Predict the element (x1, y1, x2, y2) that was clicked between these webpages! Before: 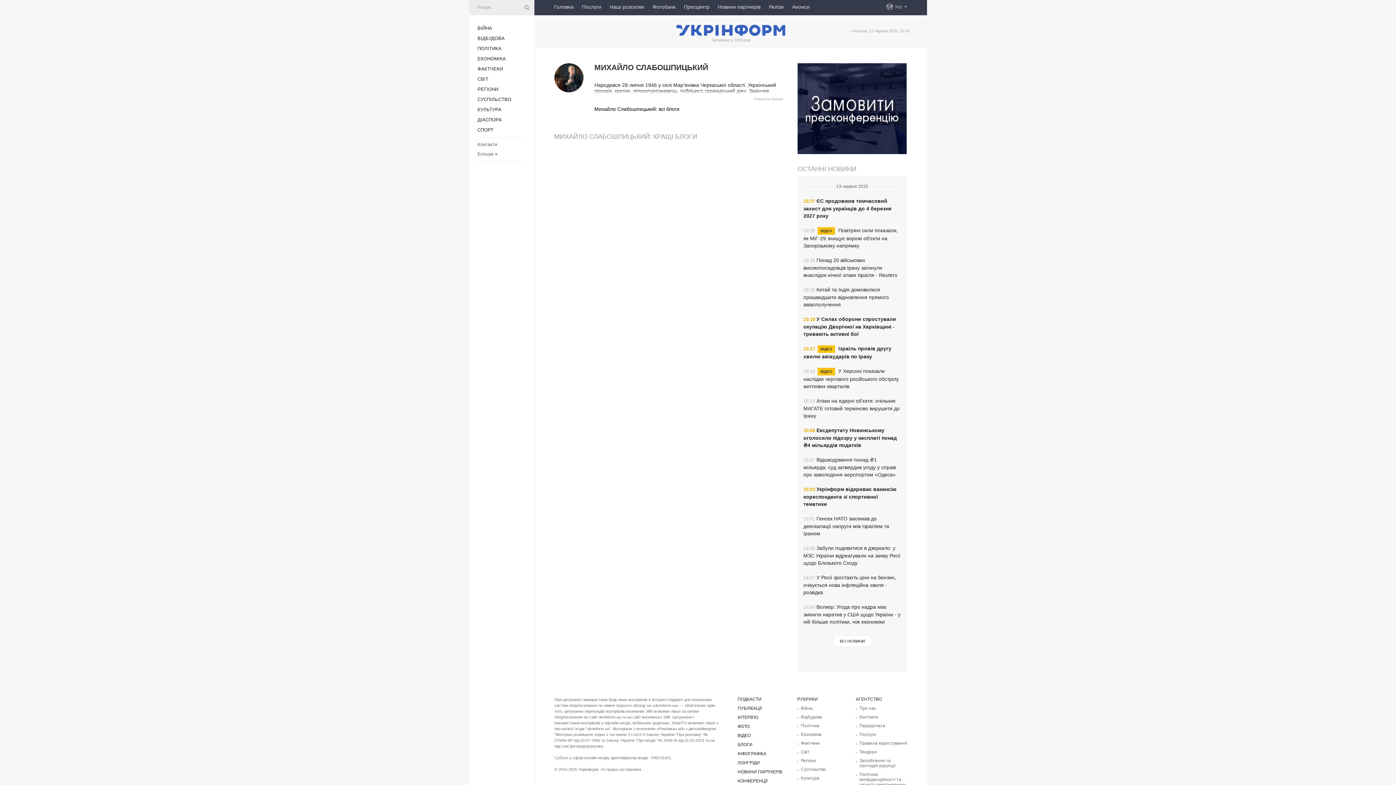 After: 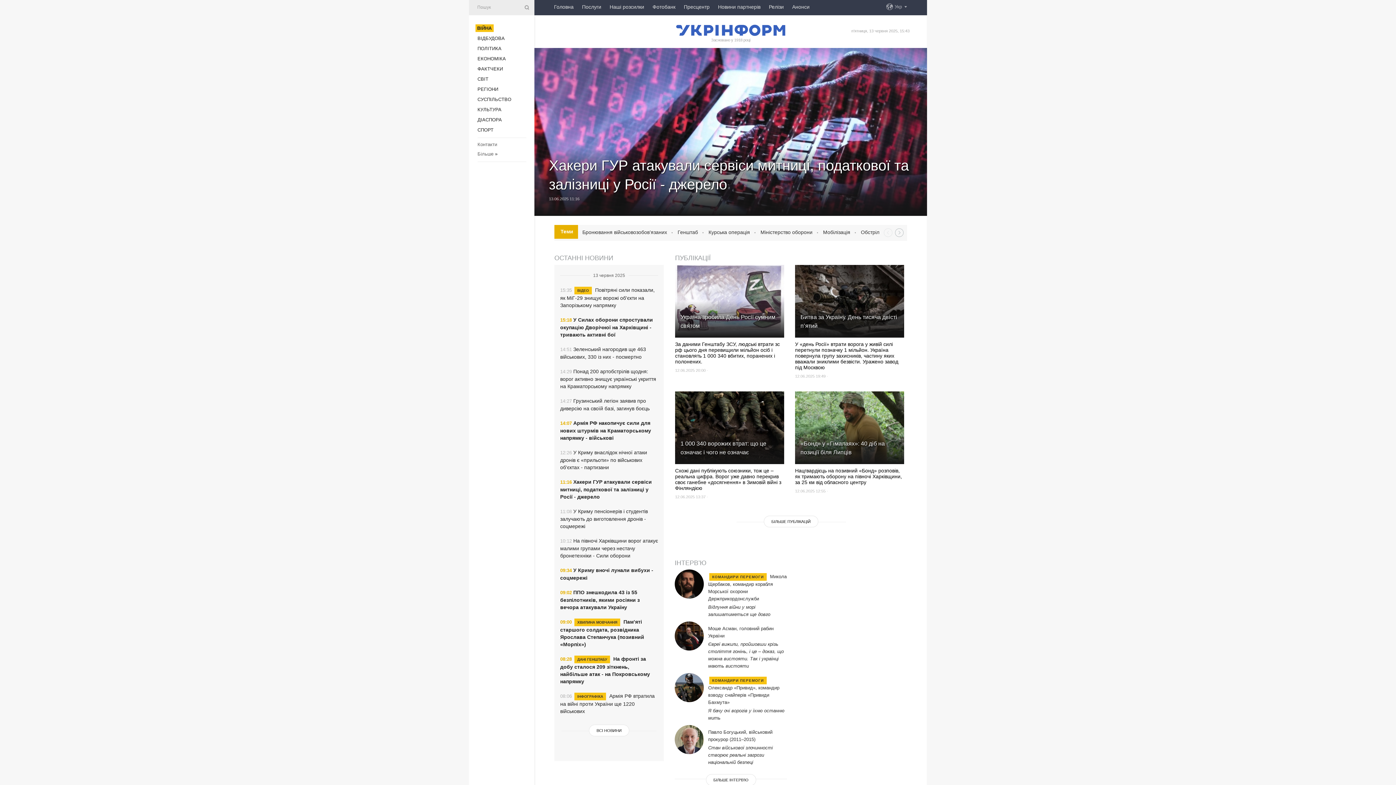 Action: label: Війна bbox: (801, 706, 812, 711)